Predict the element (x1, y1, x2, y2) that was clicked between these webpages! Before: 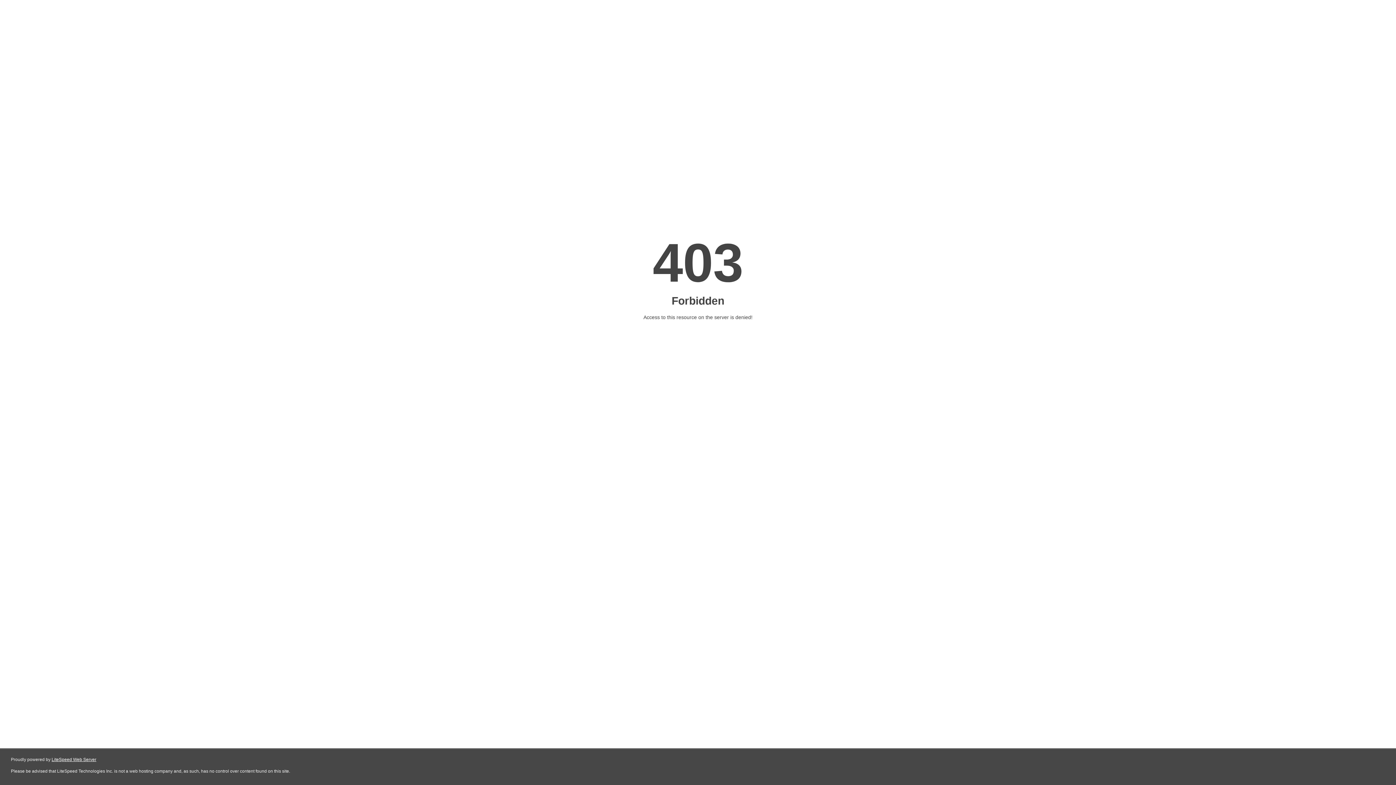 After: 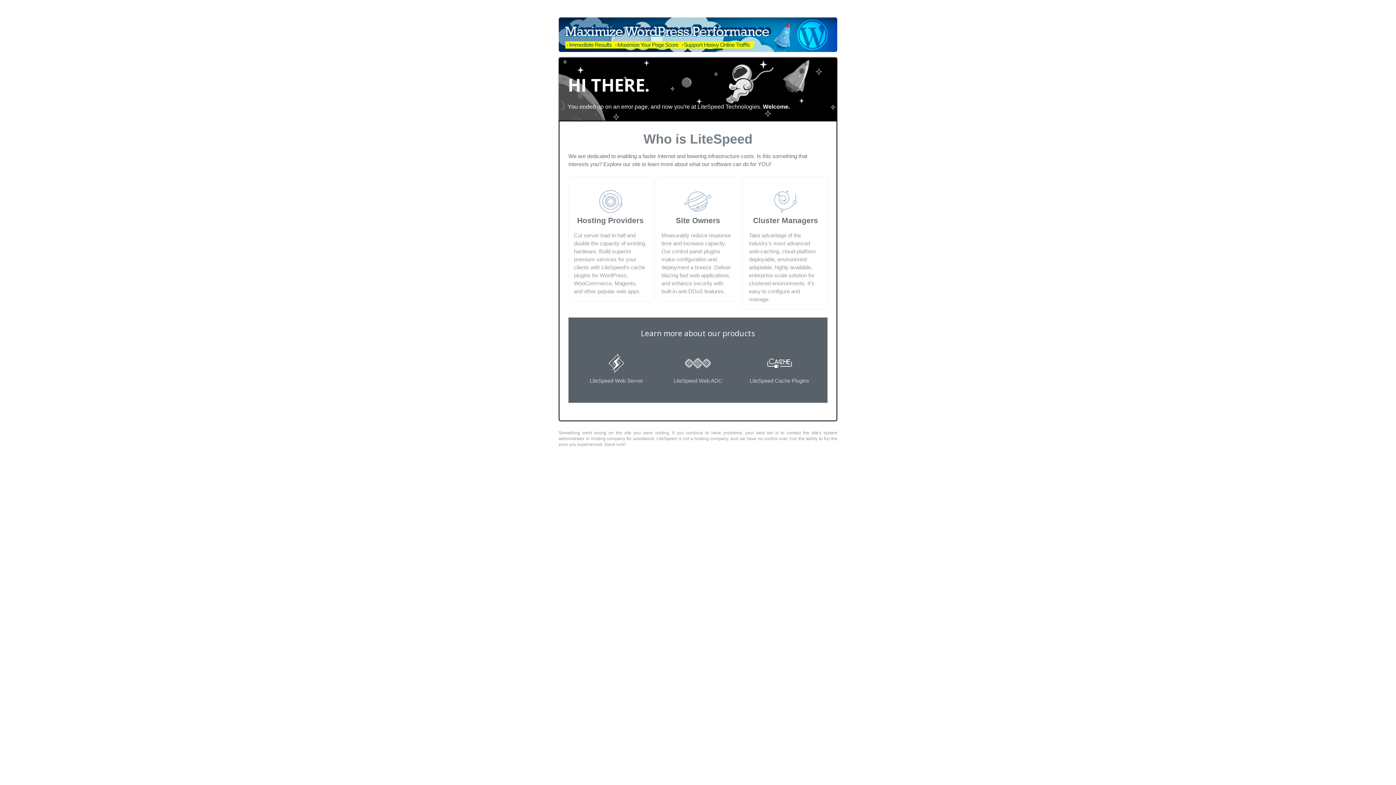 Action: label: LiteSpeed Web Server bbox: (51, 757, 96, 762)